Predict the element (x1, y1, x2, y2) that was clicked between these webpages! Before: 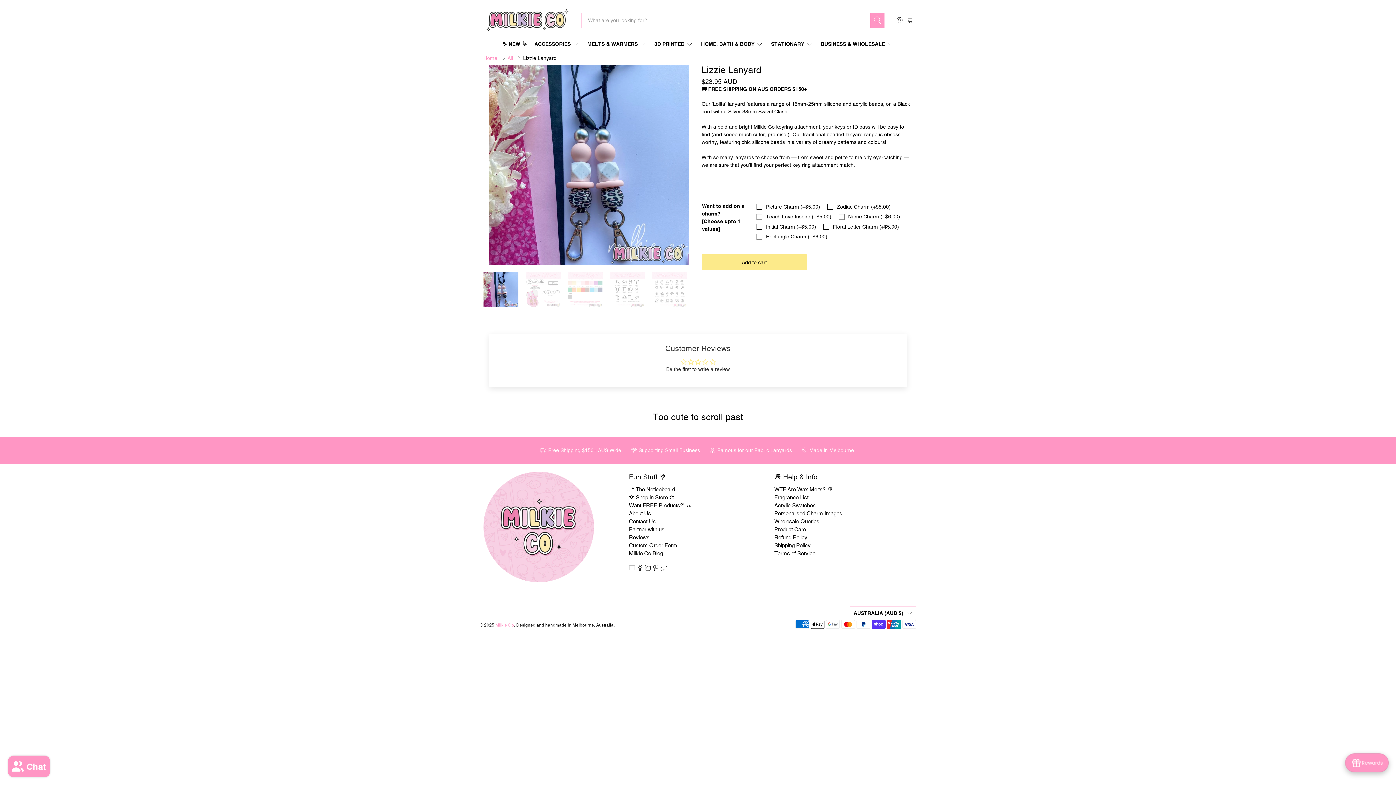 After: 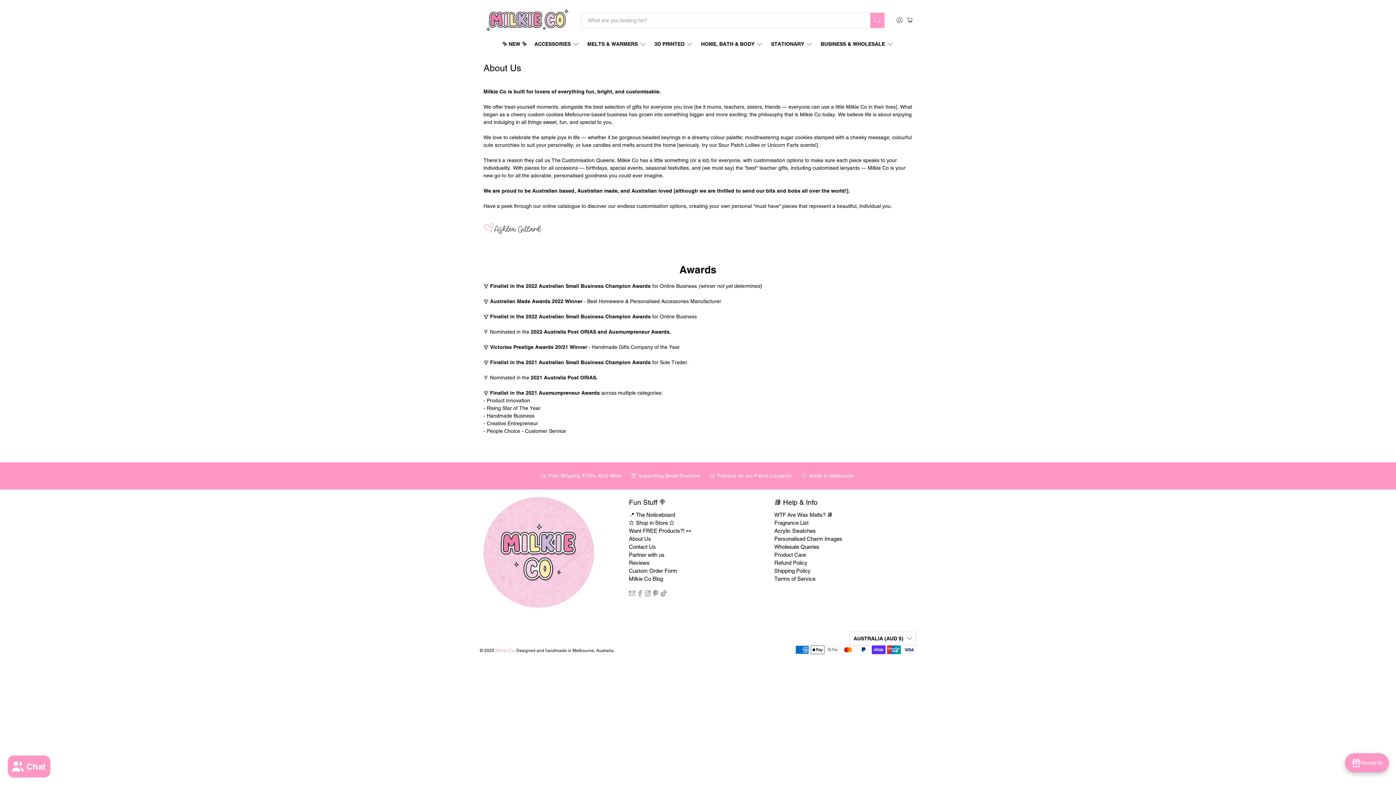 Action: bbox: (629, 510, 651, 516) label: About Us